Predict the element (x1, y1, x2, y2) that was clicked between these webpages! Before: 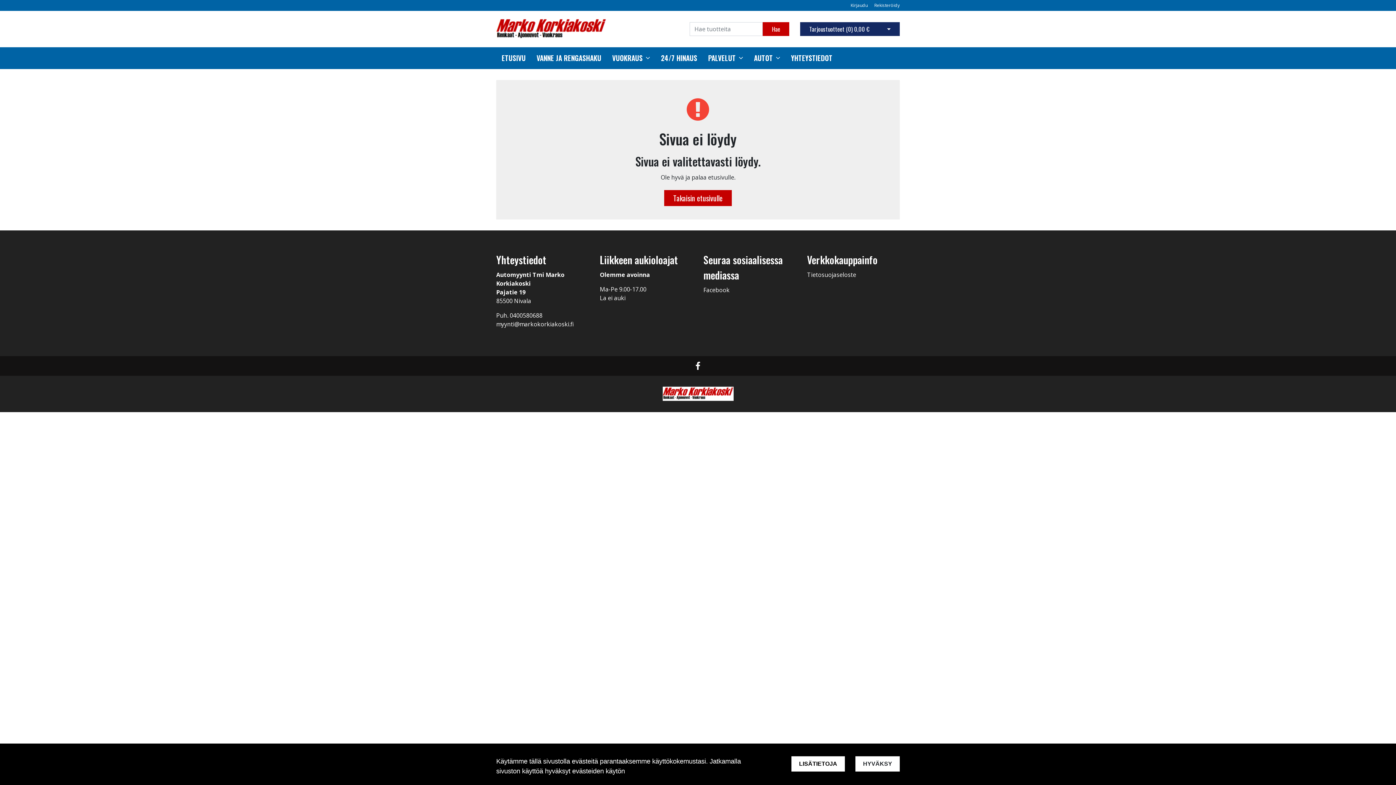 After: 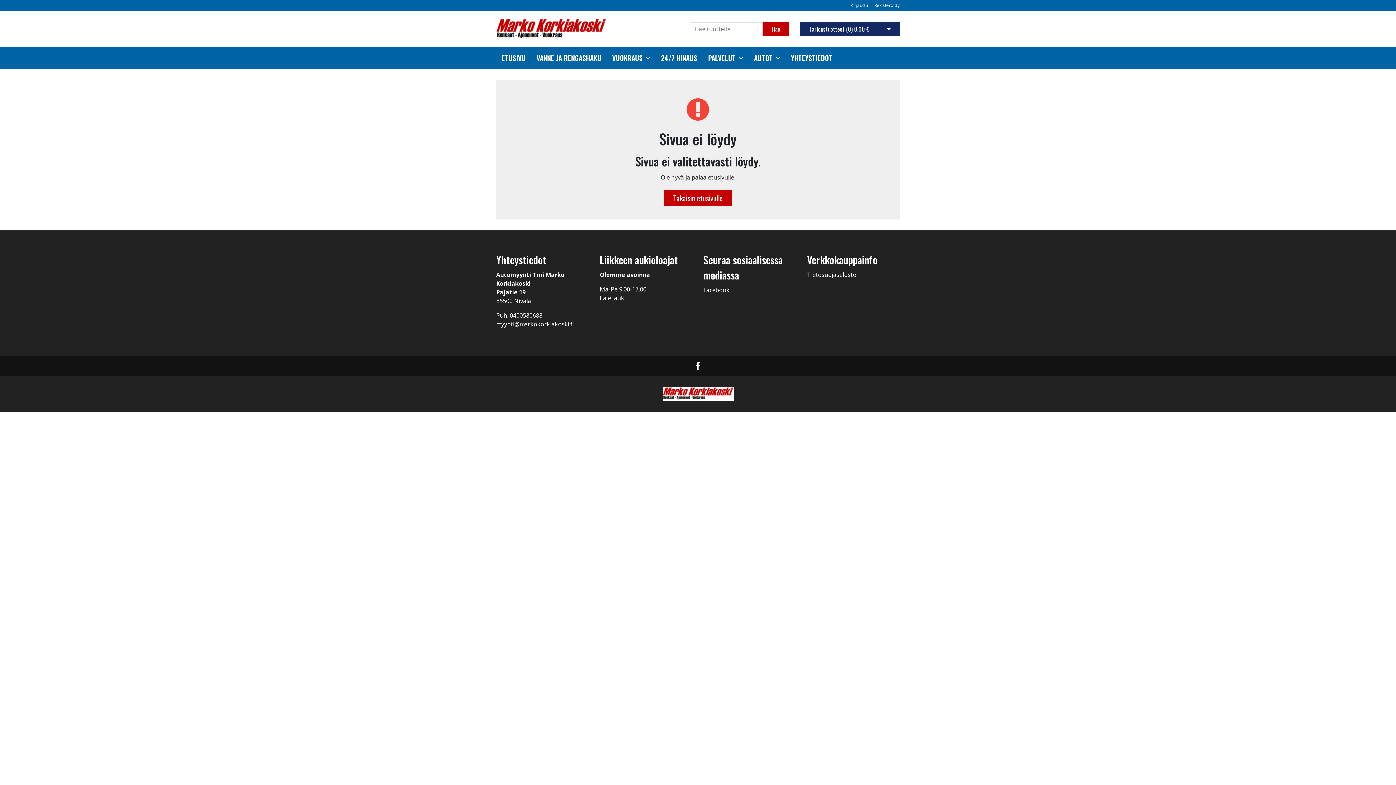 Action: label: HYVÄKSY bbox: (855, 756, 900, 772)